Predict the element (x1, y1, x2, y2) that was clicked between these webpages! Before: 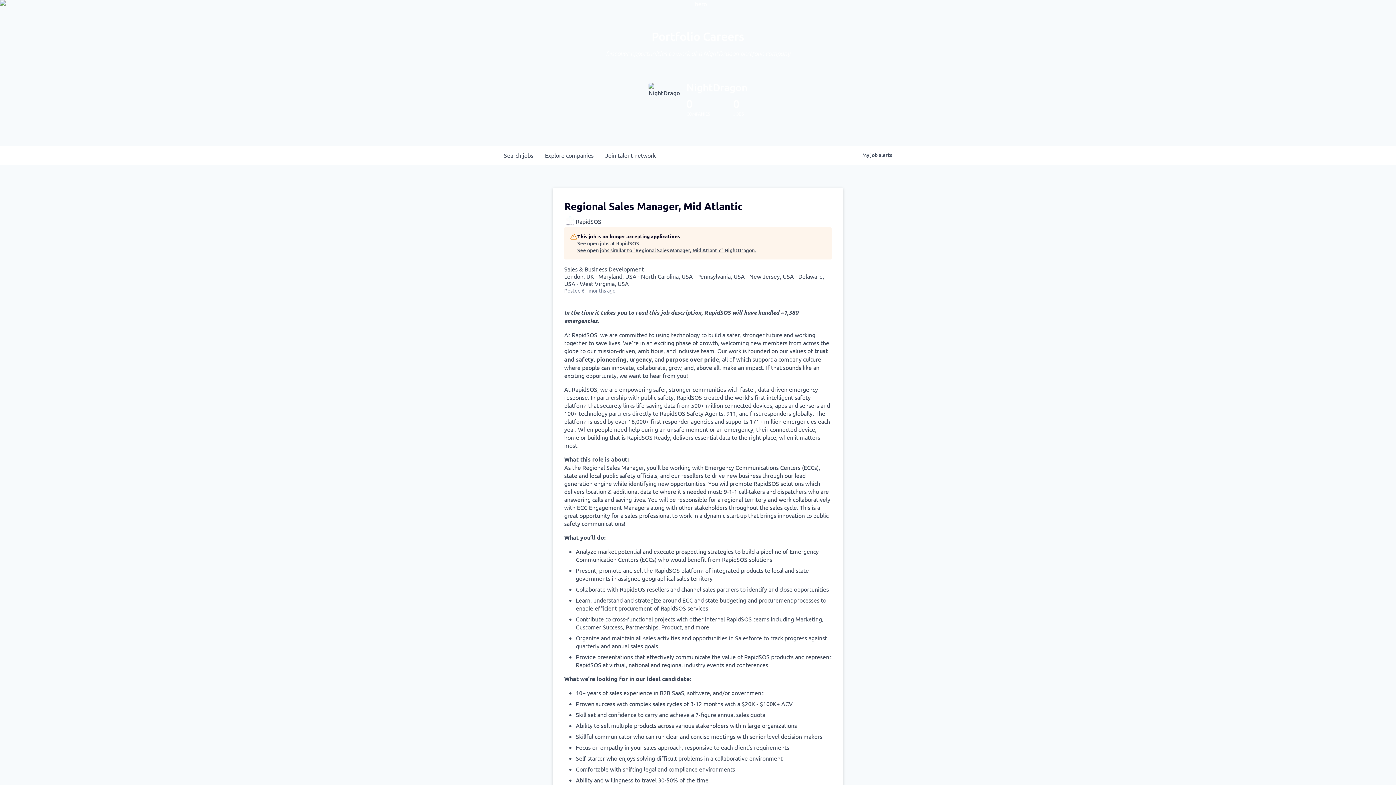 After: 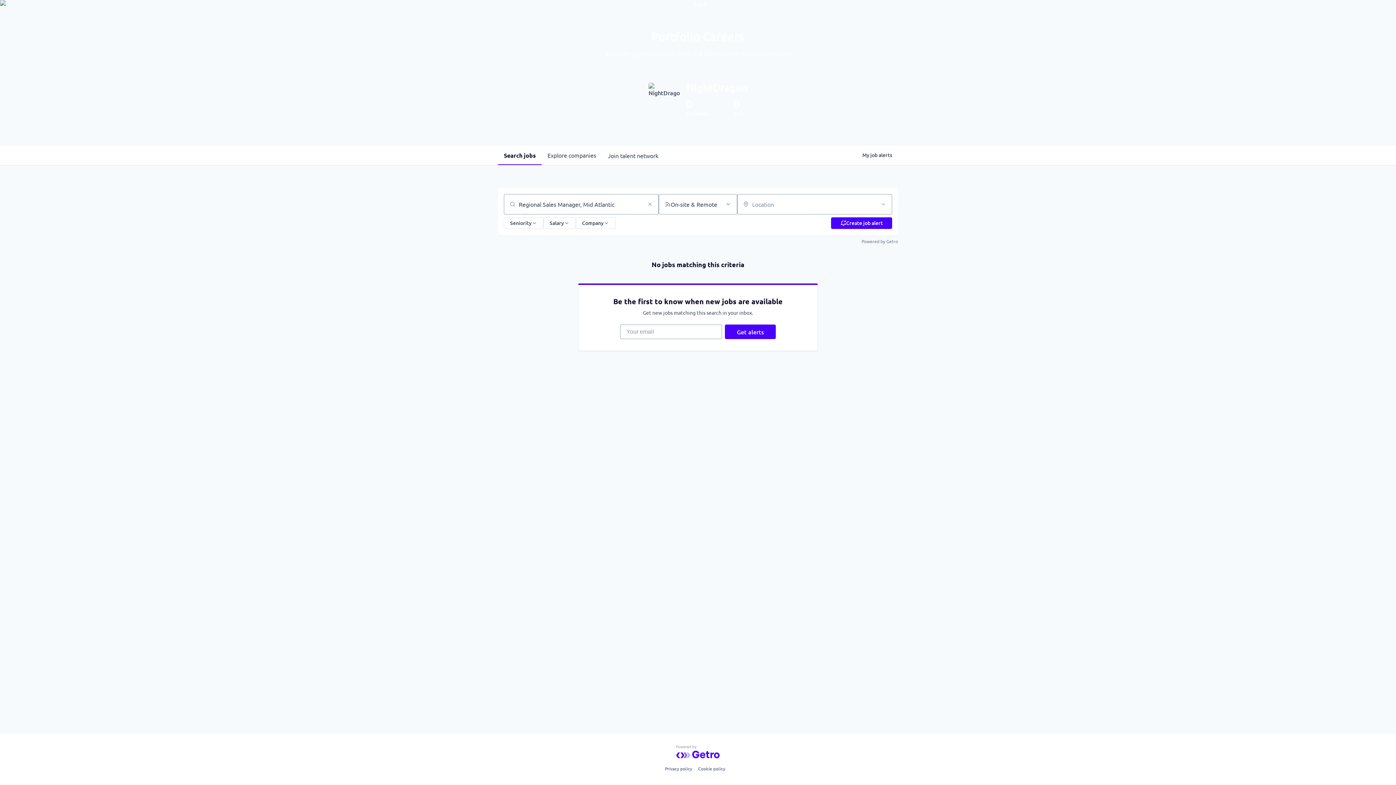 Action: label: See open jobs similar to "Regional Sales Manager, Mid Atlantic" NightDragon. bbox: (577, 246, 756, 253)